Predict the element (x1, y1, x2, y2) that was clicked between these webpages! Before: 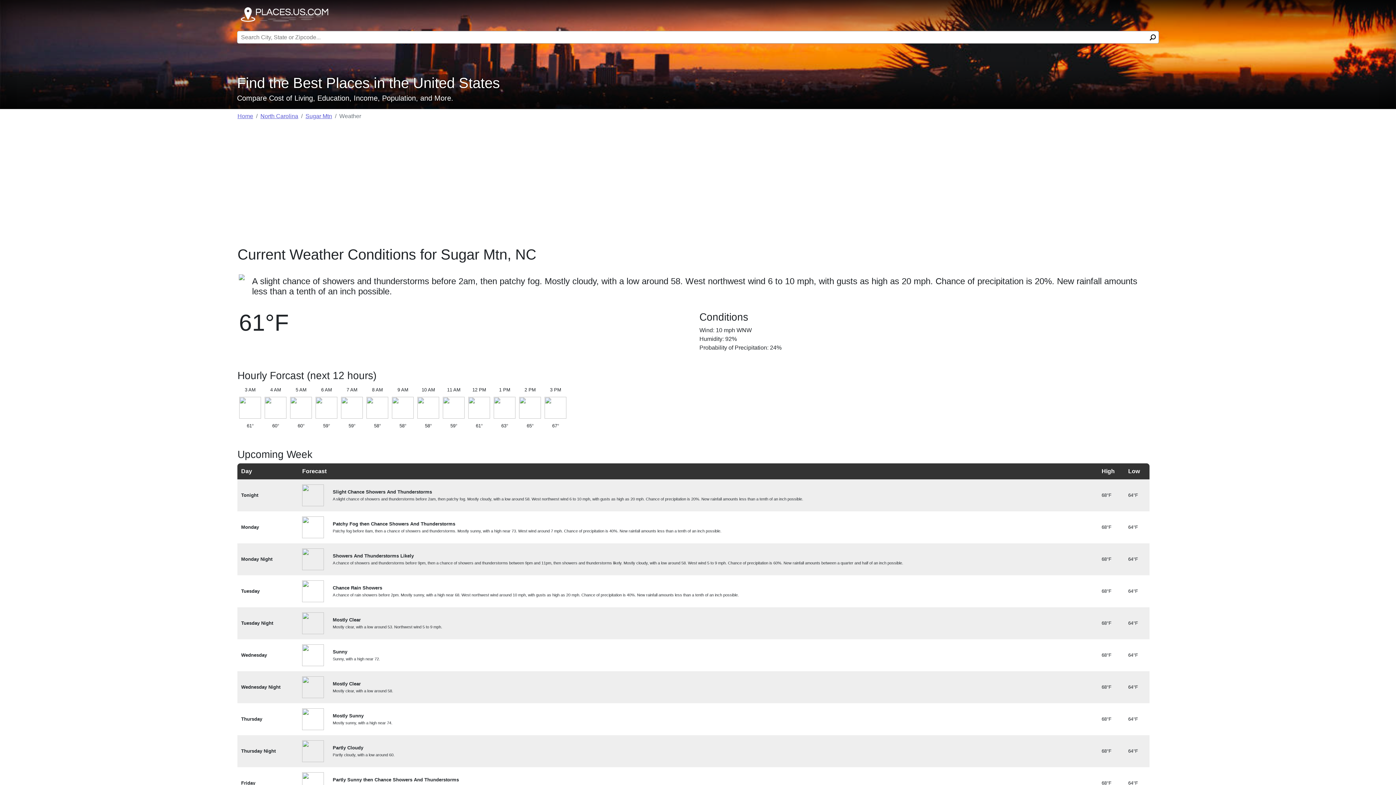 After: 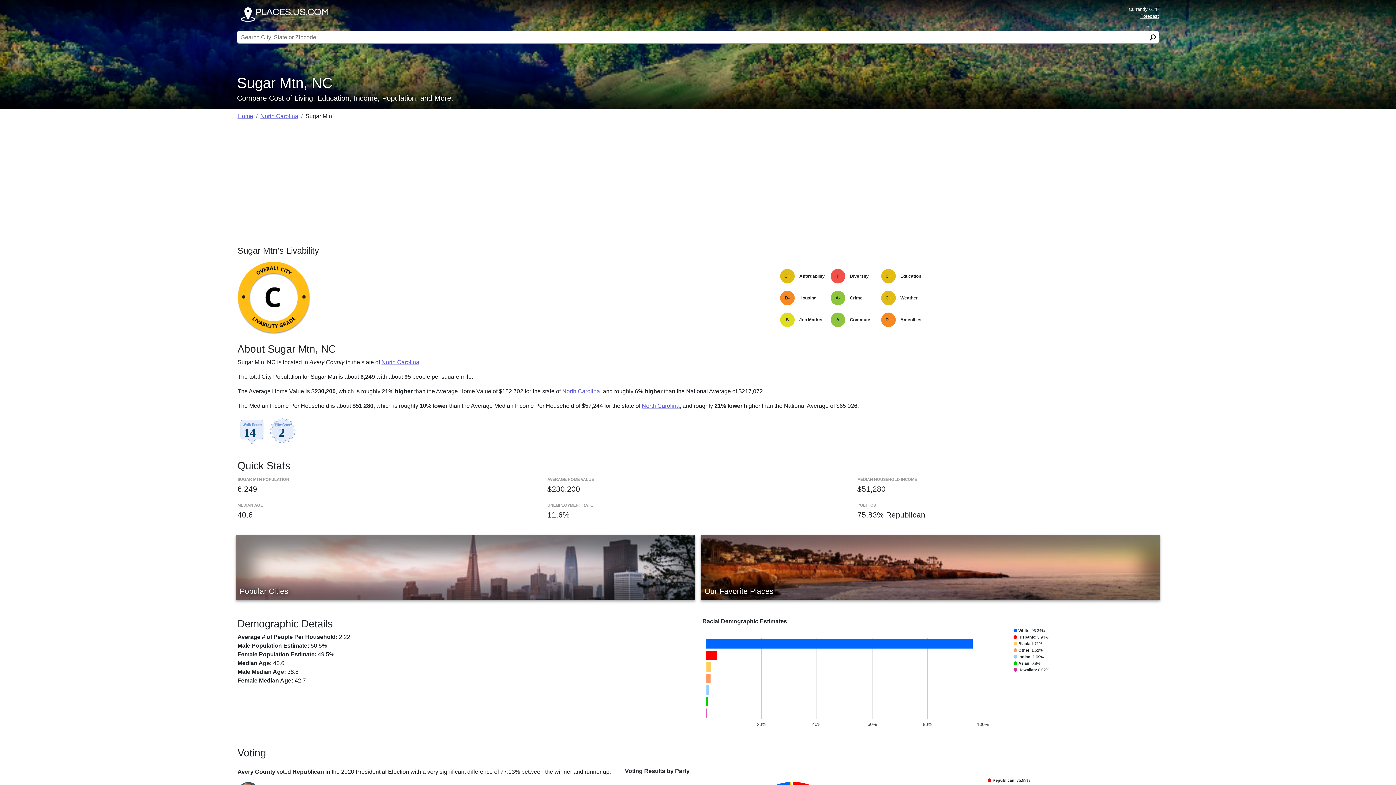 Action: bbox: (305, 113, 332, 119) label: Sugar Mtn